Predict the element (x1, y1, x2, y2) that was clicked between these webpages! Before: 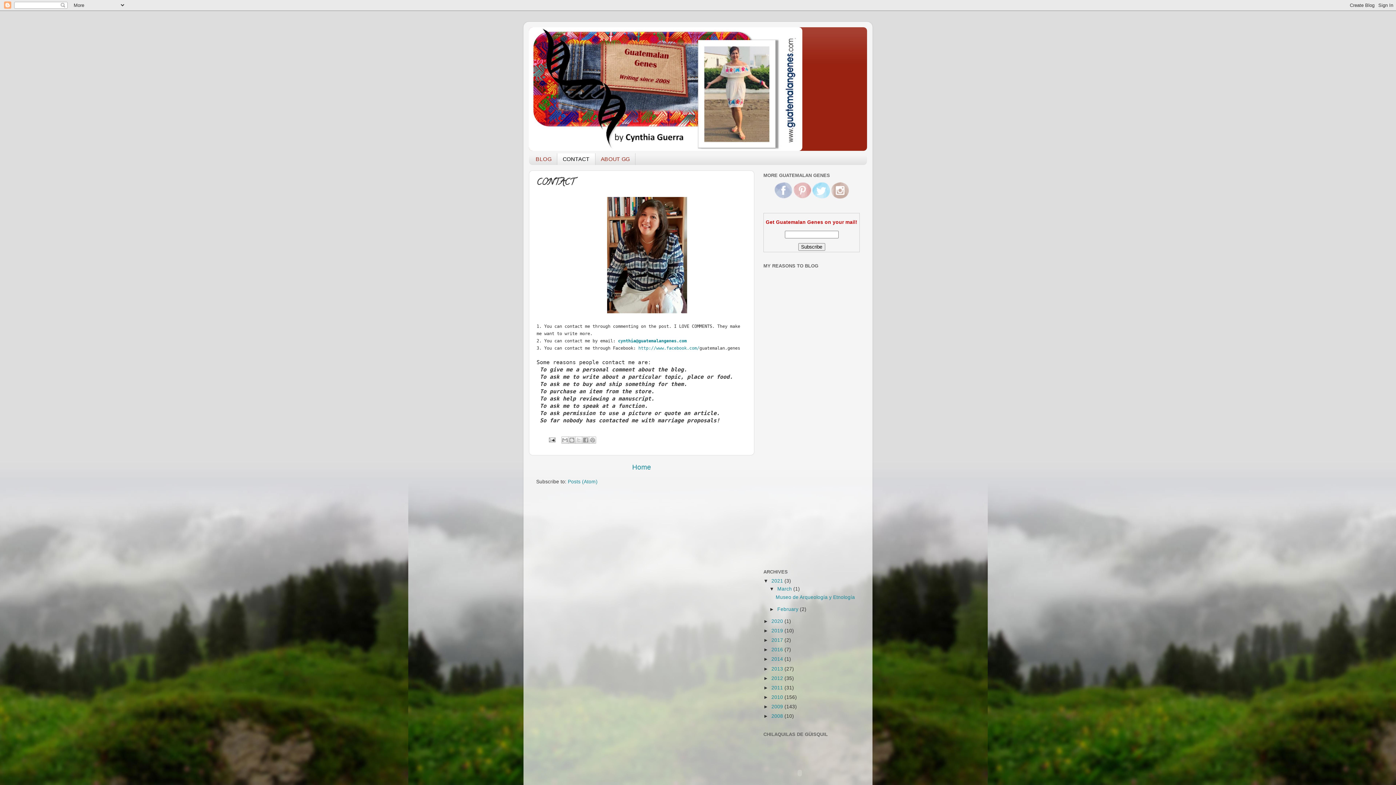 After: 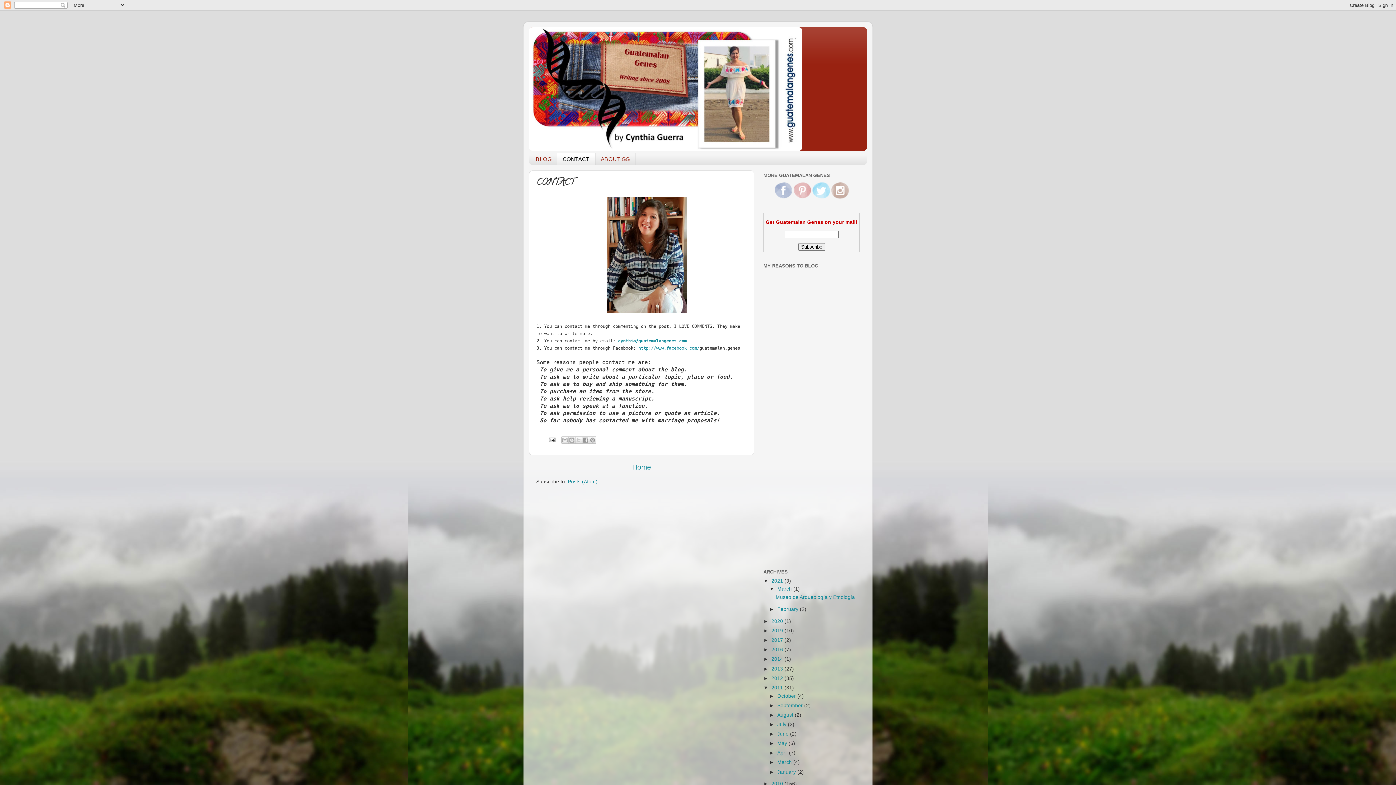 Action: label: ►   bbox: (763, 685, 771, 690)